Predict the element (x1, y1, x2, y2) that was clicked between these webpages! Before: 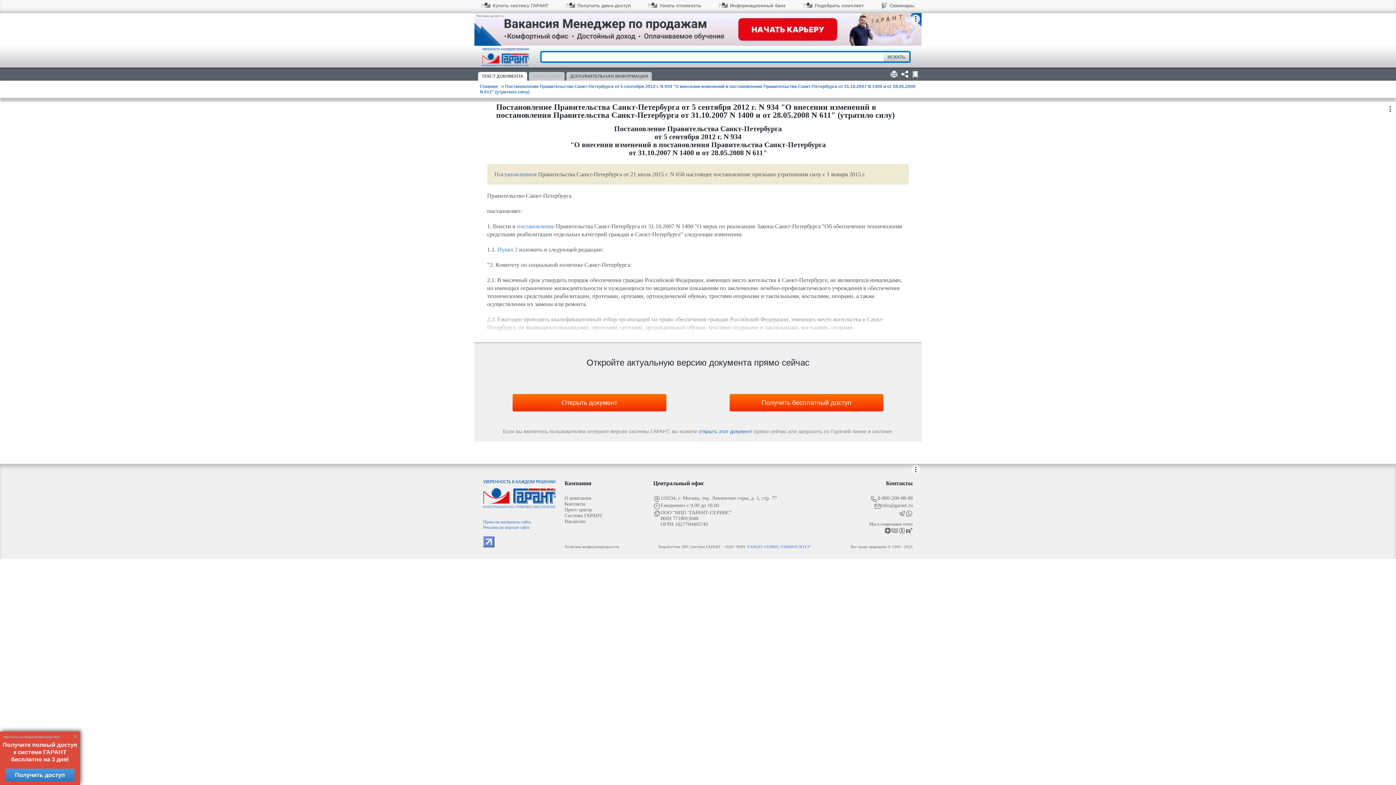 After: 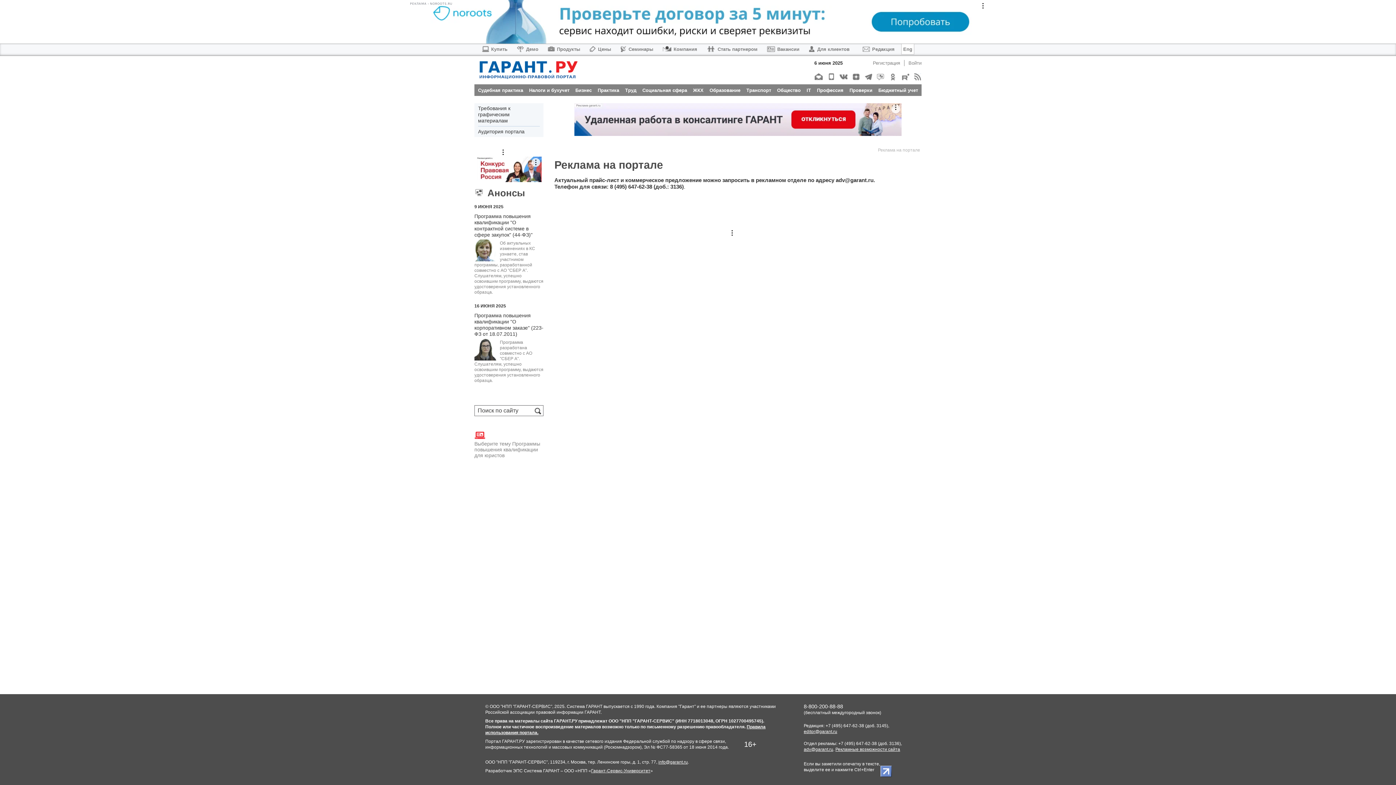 Action: bbox: (483, 525, 556, 530) label: Реклама на портале сайта